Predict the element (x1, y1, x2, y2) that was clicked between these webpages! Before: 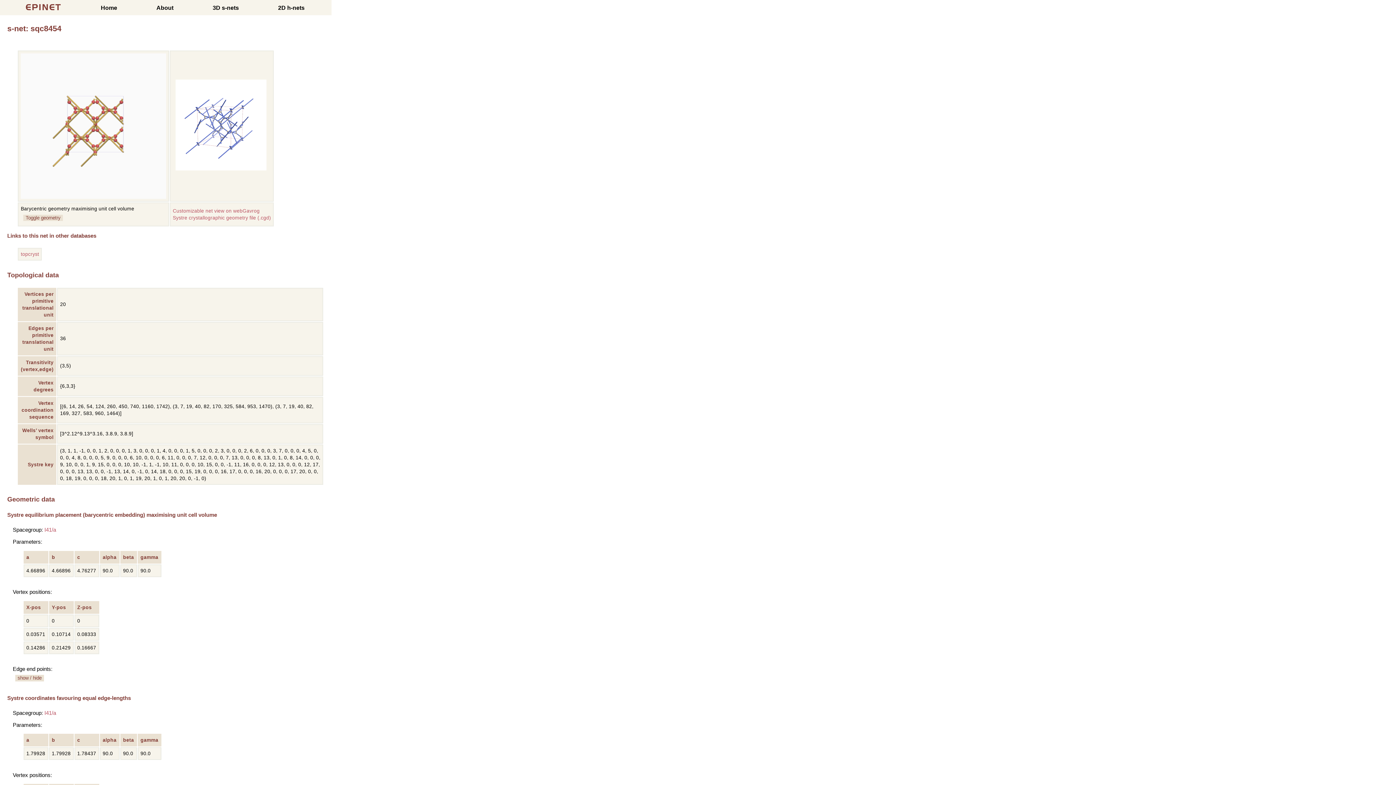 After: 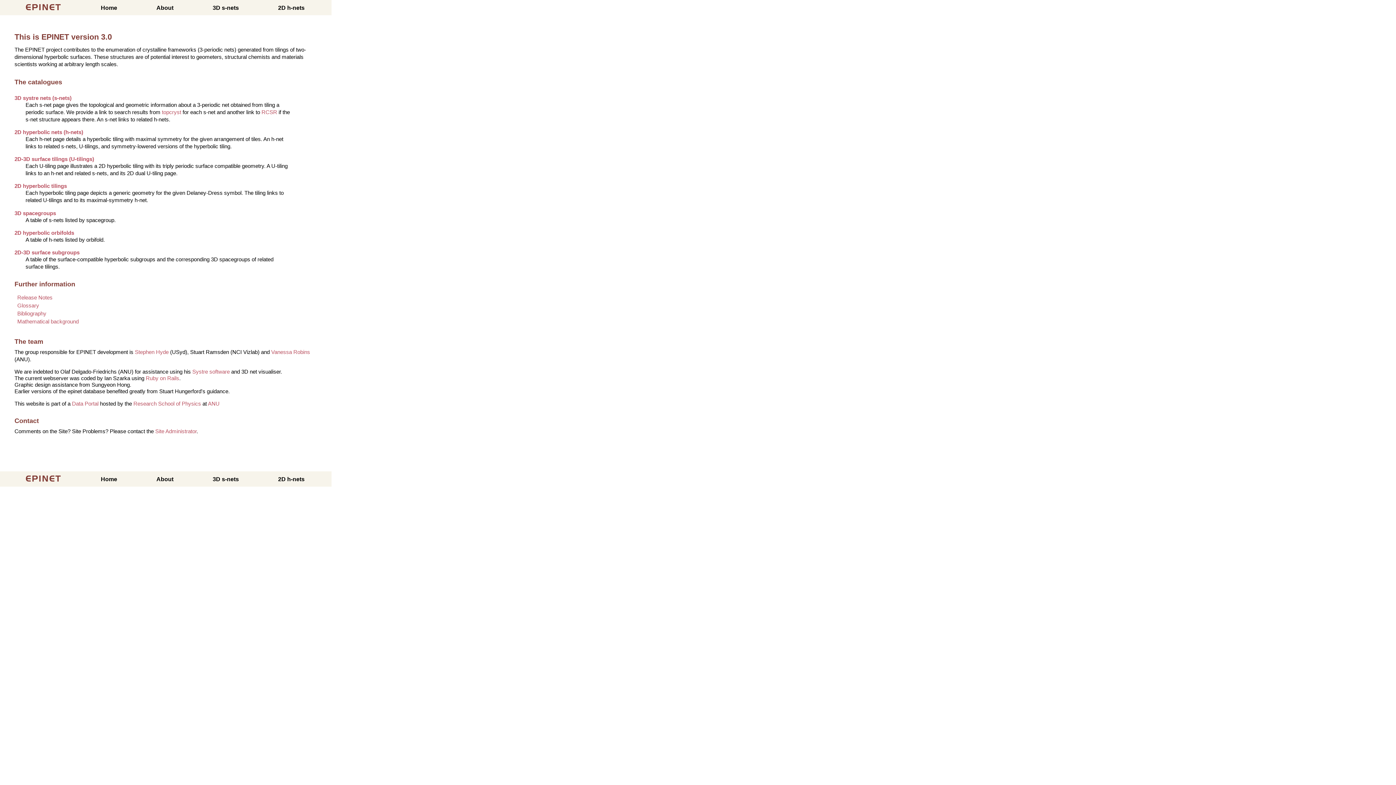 Action: label: About bbox: (156, 4, 173, 11)